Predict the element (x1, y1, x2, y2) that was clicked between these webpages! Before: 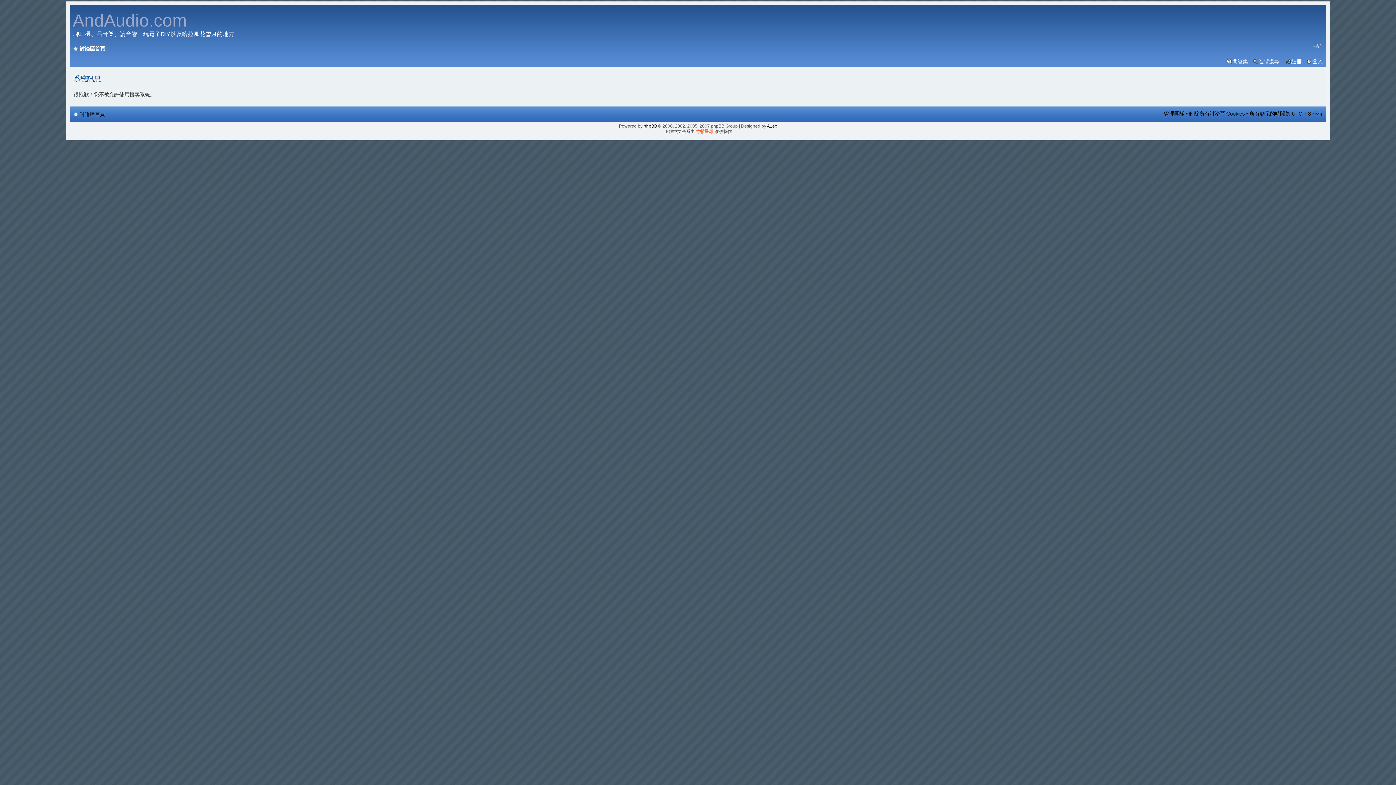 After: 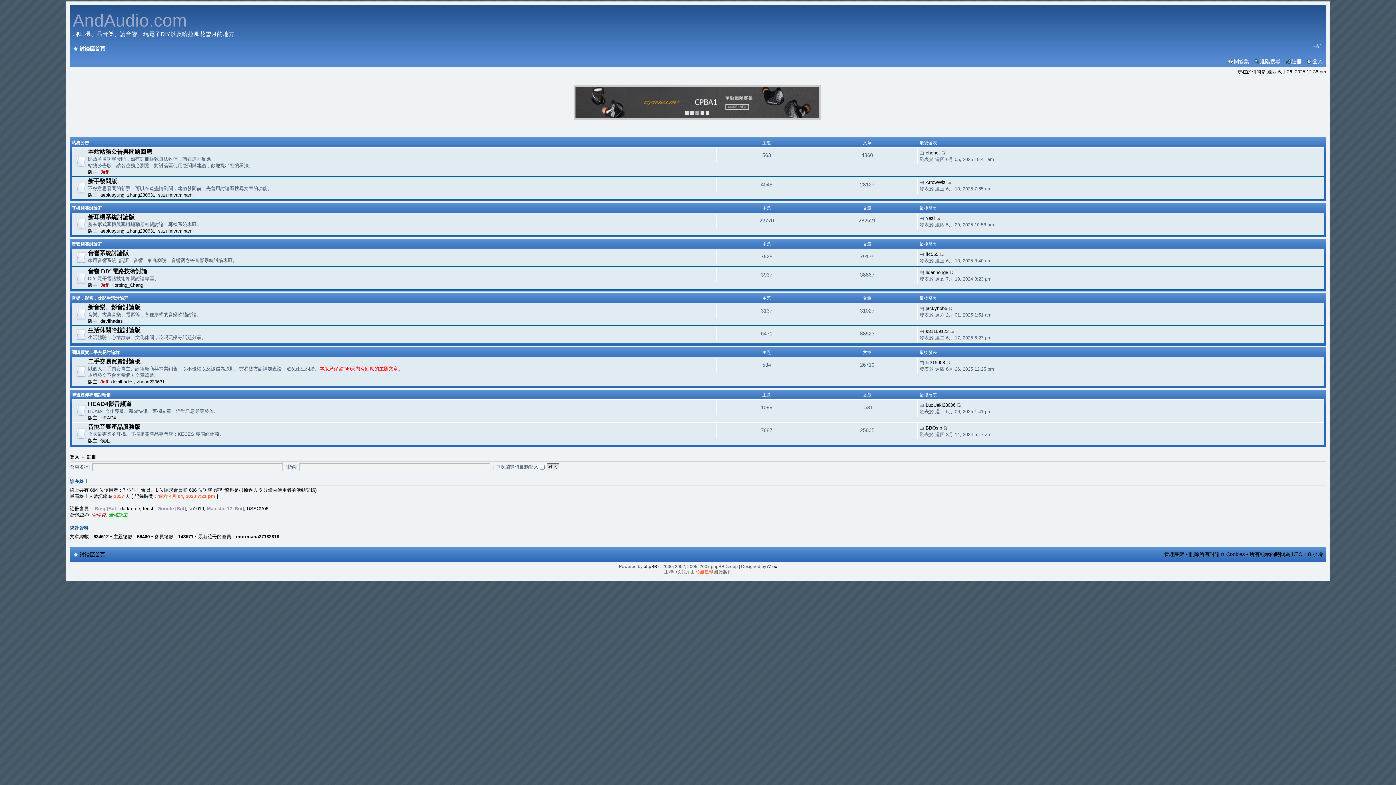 Action: label: AndAudio.com
聊耳機、品音樂、論音響、玩電子DIY以及哈拉風花雪月的地方 bbox: (69, 5, 1326, 42)